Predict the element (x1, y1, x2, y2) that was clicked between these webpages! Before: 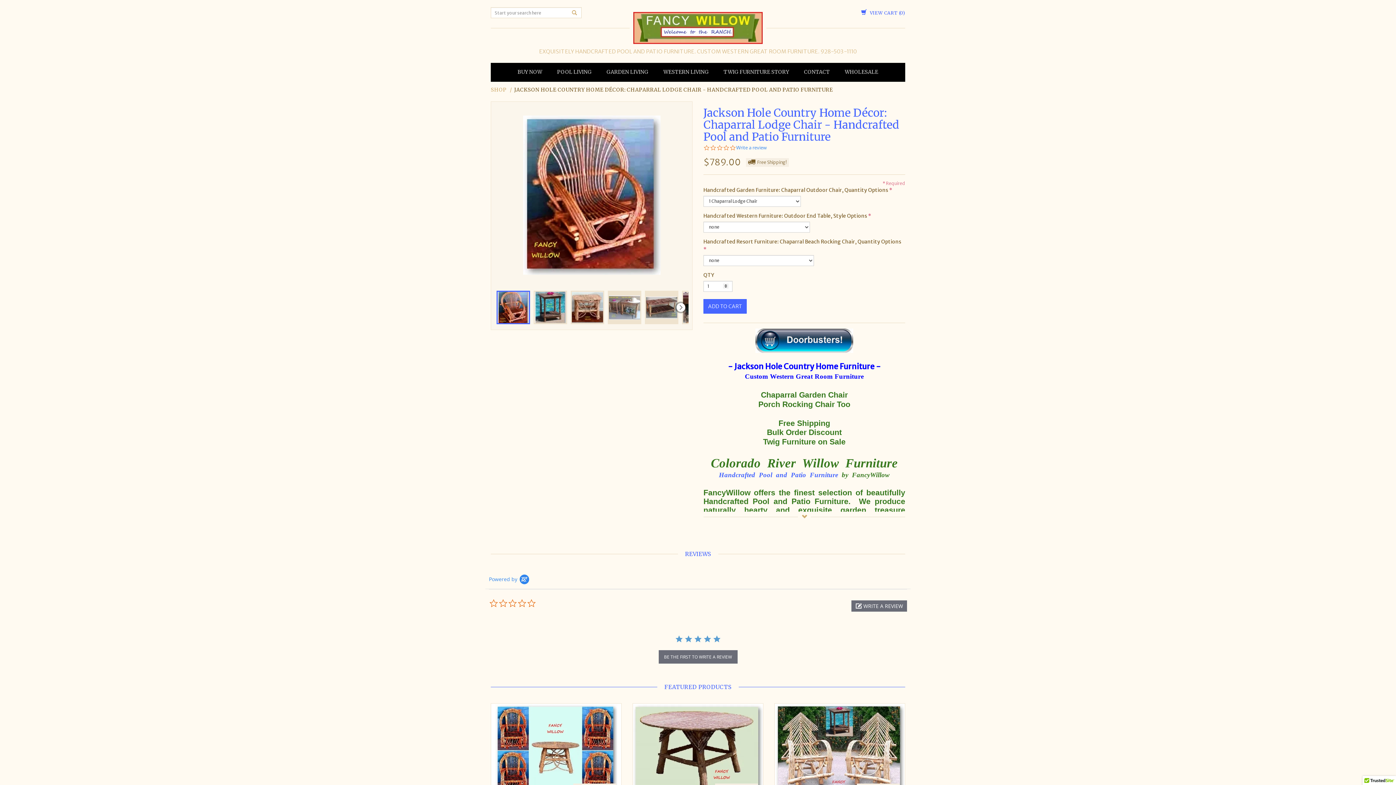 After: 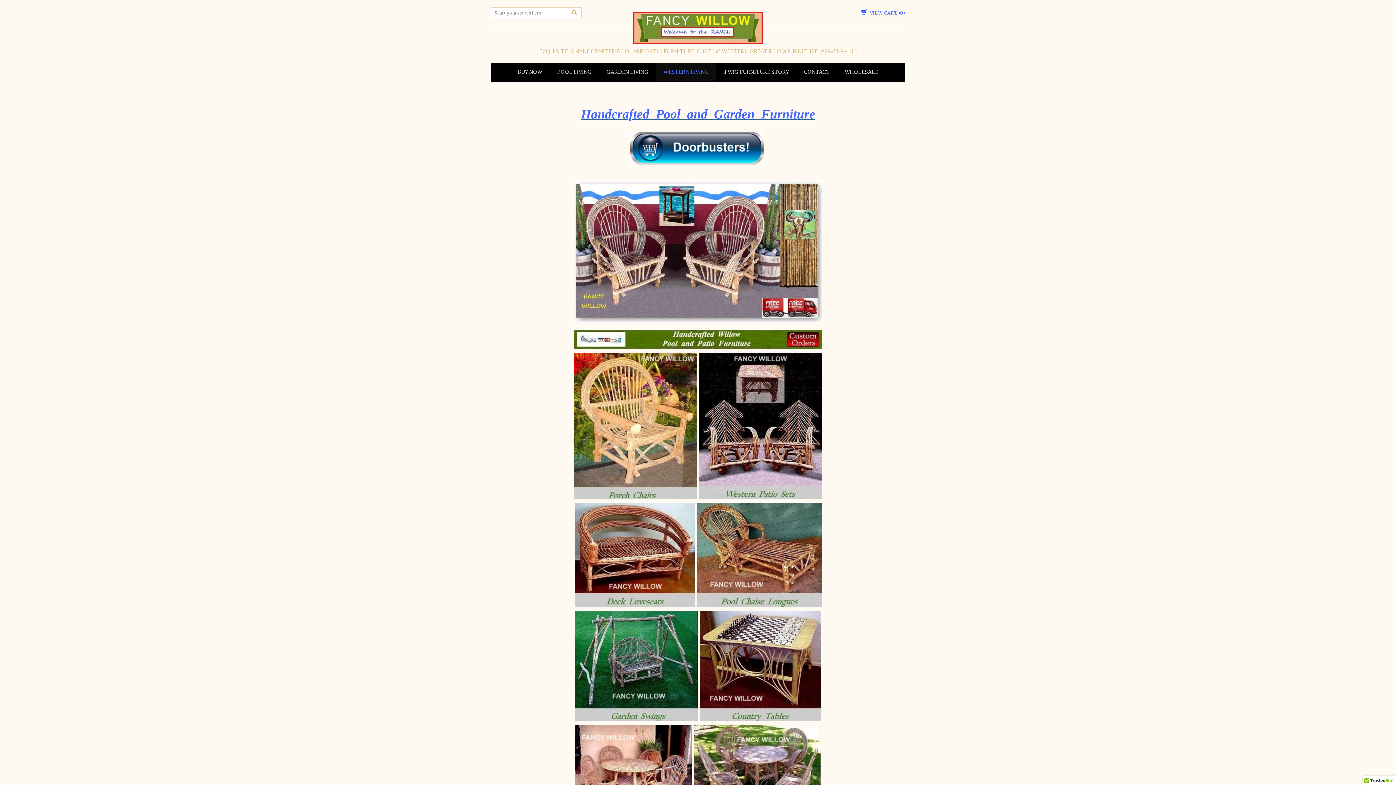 Action: label: WESTERN LIVING bbox: (656, 63, 716, 81)